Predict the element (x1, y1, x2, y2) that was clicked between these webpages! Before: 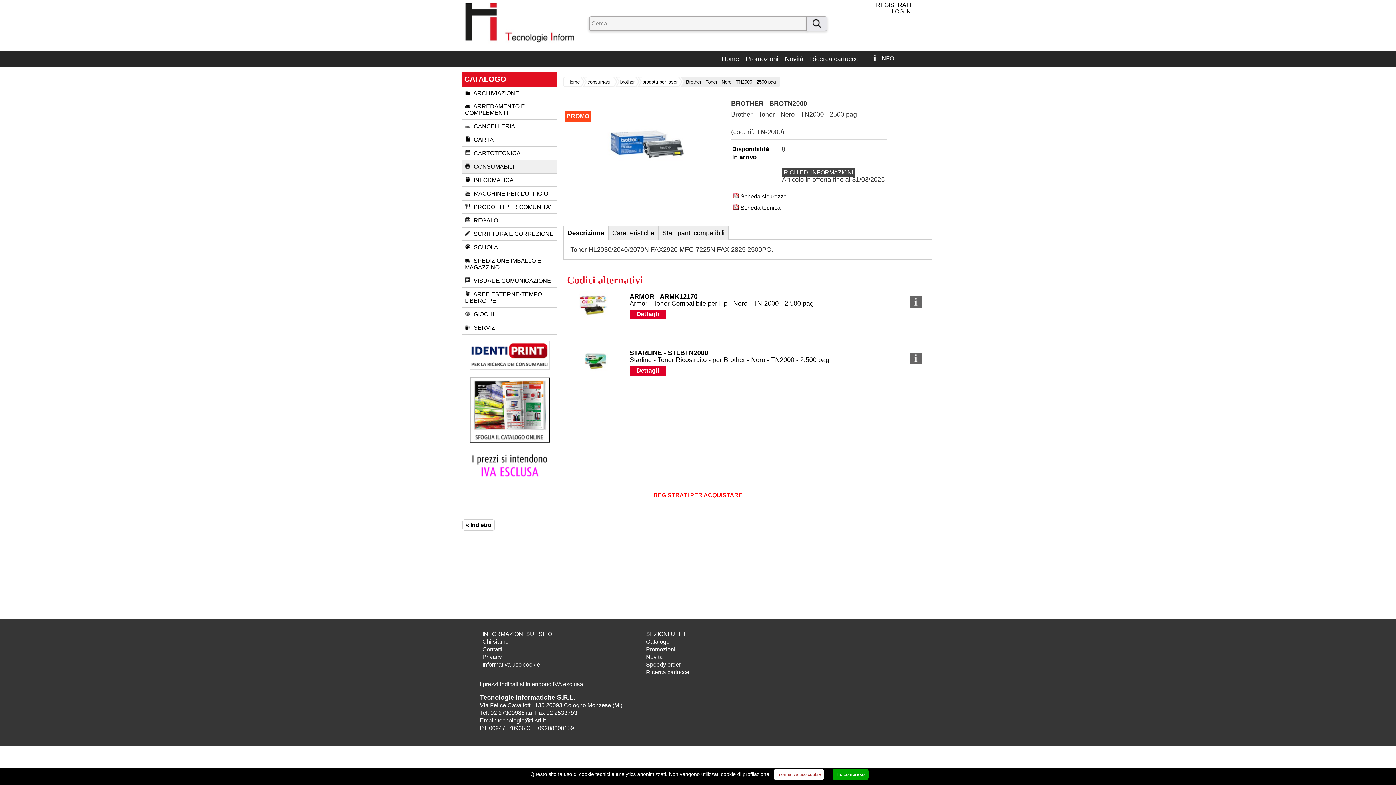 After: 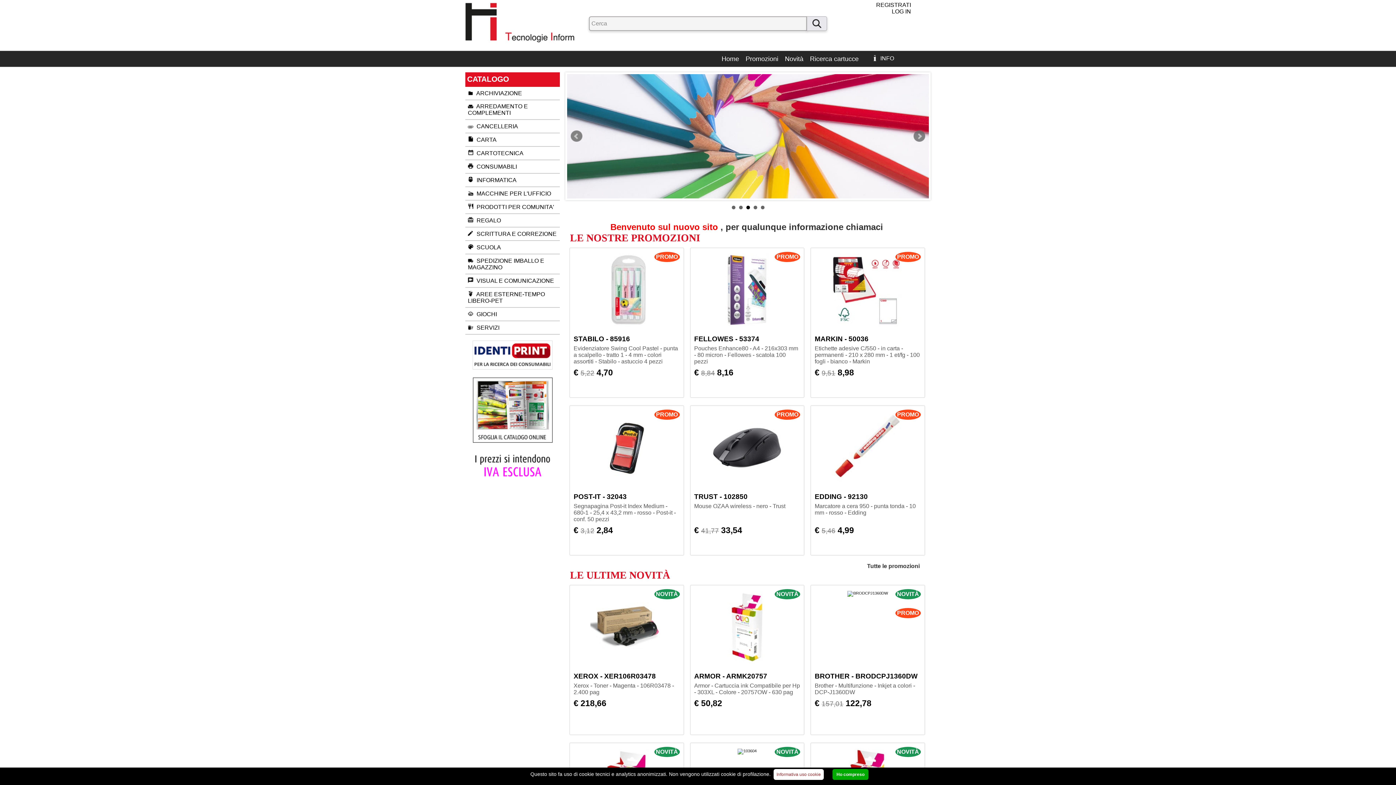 Action: bbox: (721, 55, 739, 62) label: Home